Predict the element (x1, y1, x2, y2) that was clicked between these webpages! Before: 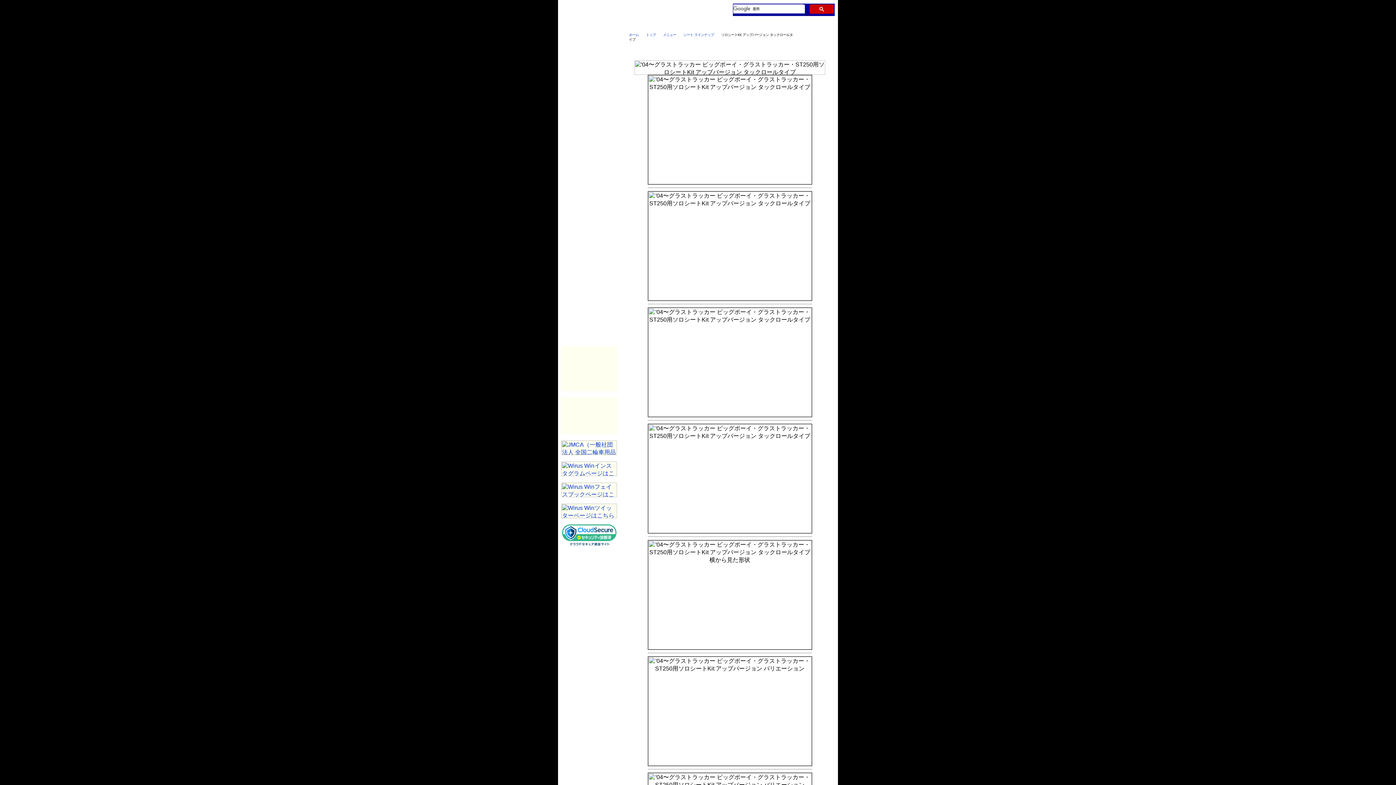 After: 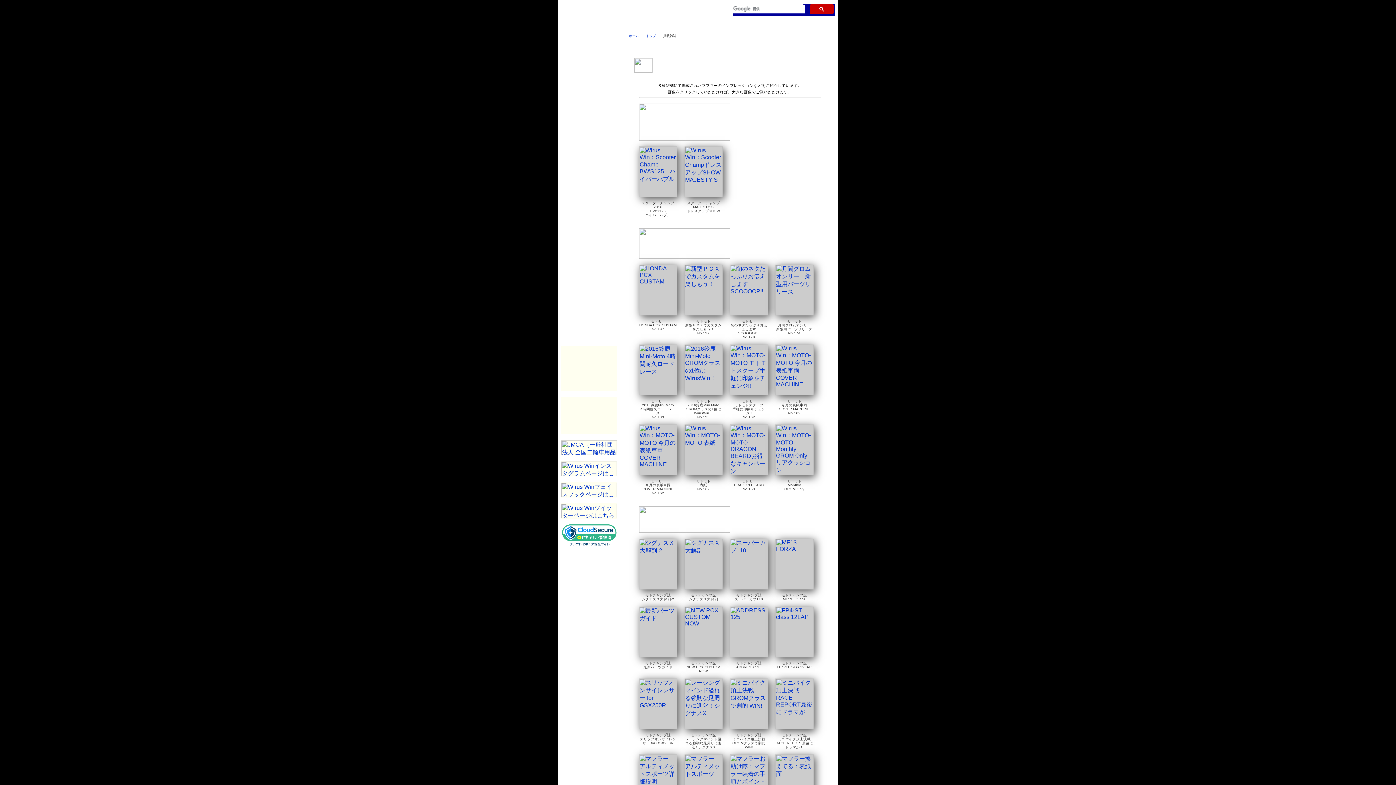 Action: bbox: (561, 326, 617, 340) label: 掲載雑誌